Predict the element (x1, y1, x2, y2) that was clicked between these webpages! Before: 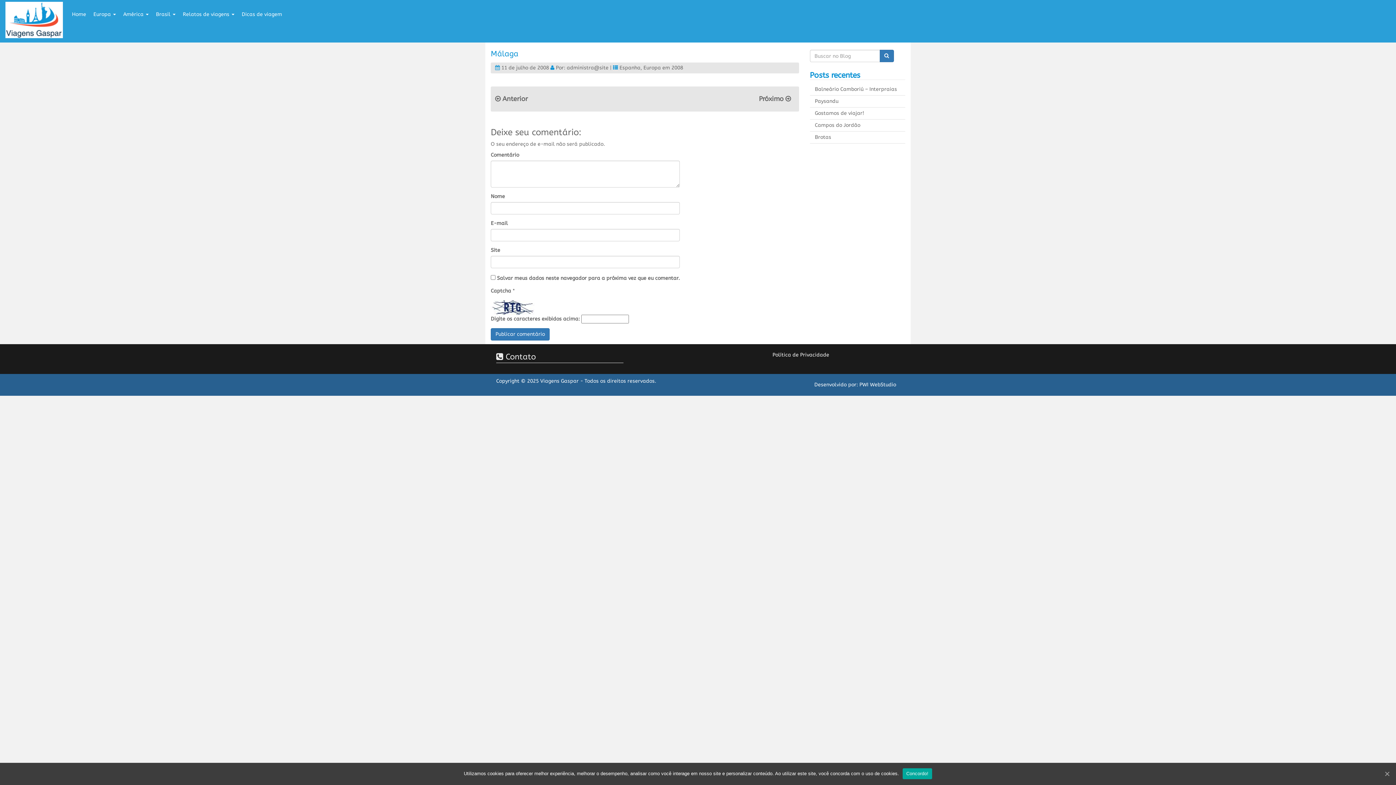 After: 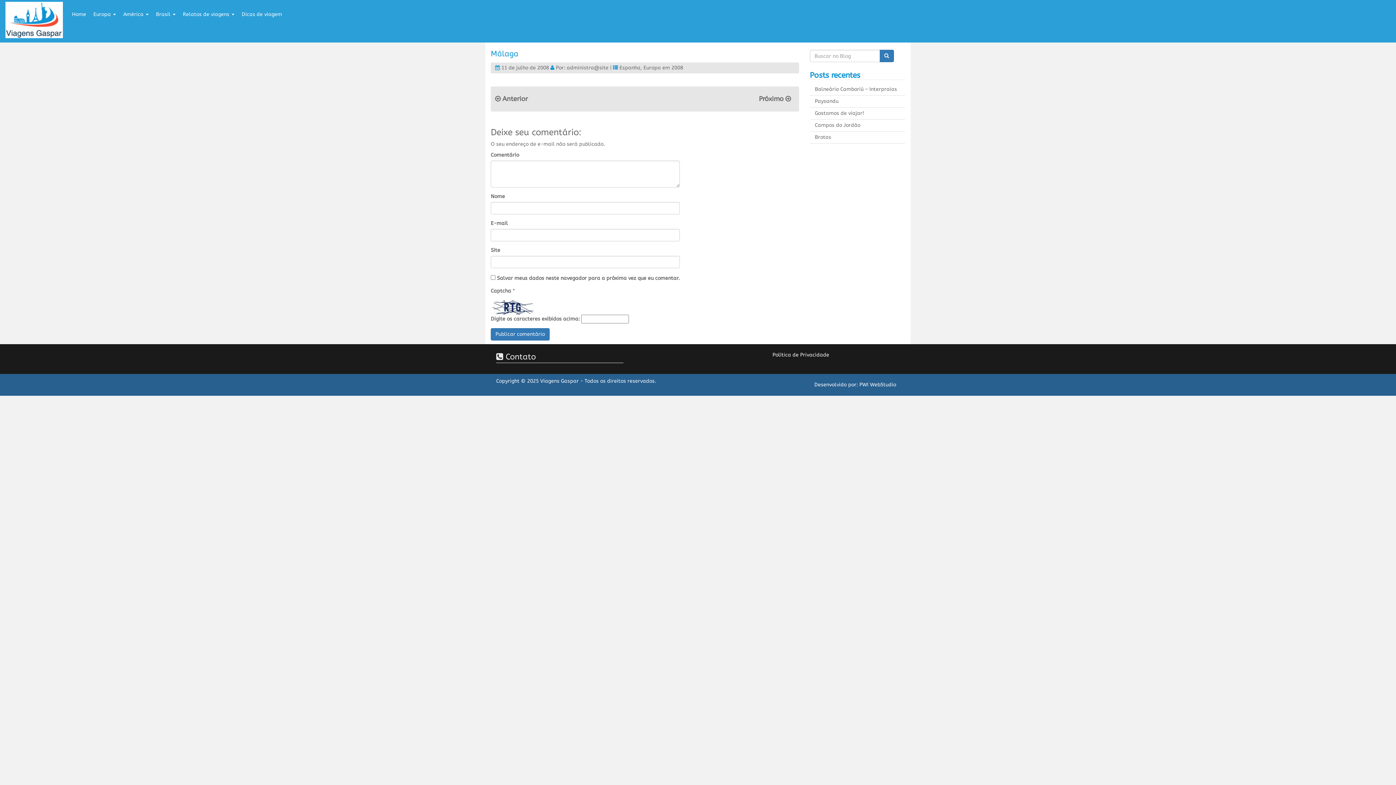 Action: bbox: (1383, 770, 1390, 777) label: Concordo!